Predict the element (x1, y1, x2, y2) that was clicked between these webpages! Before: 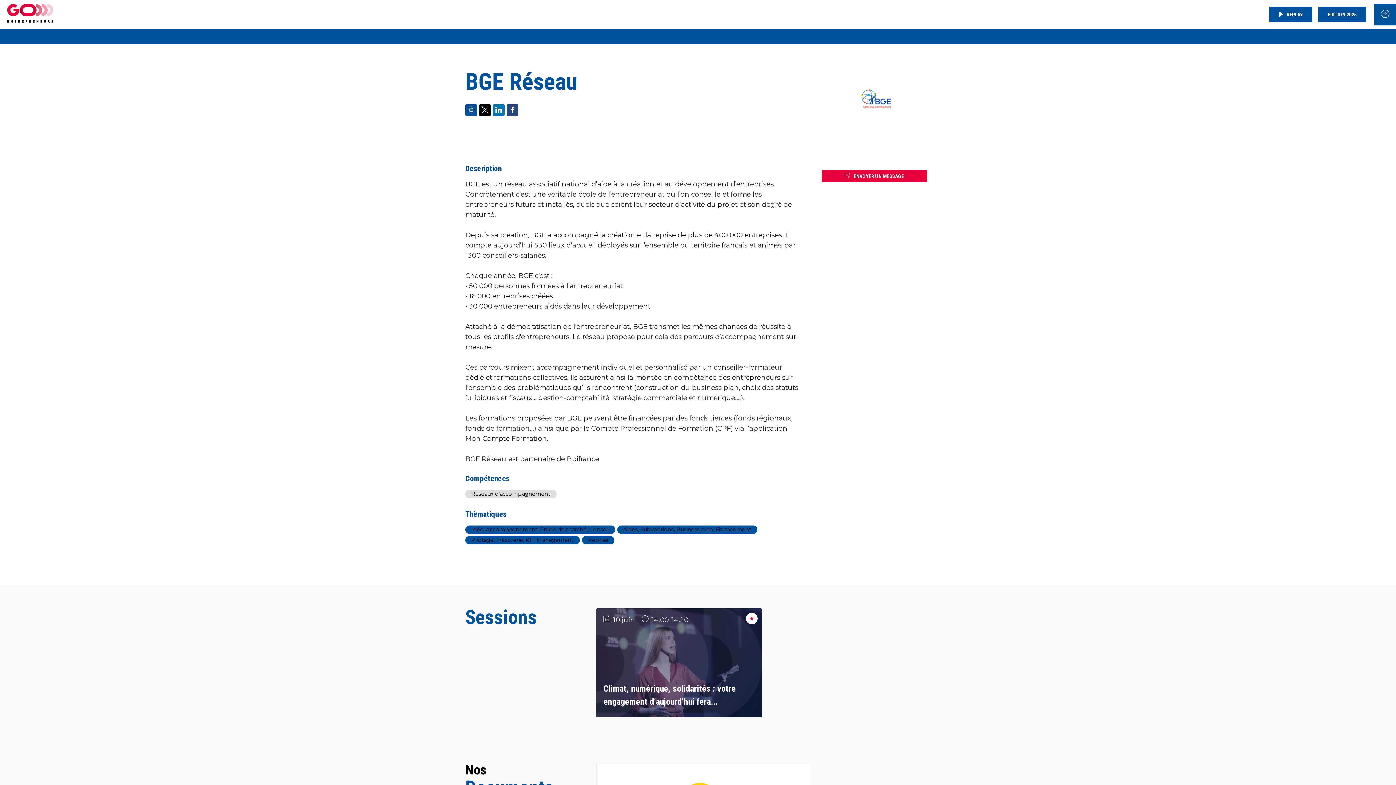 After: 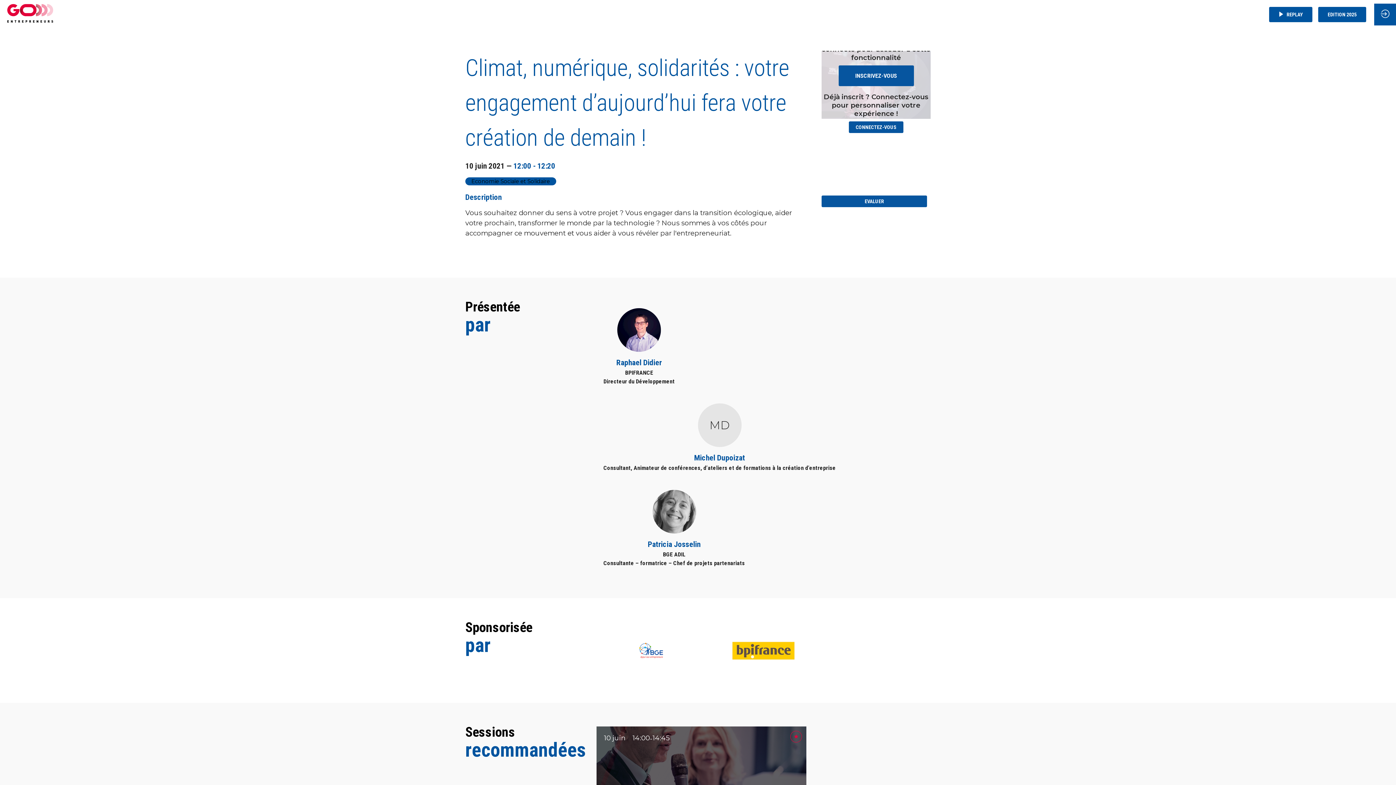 Action: bbox: (596, 608, 762, 717) label: 10 juin
14:00
-
14:20
Climat, numérique, solidarités : votre engagement d’aujourd’hui fera...